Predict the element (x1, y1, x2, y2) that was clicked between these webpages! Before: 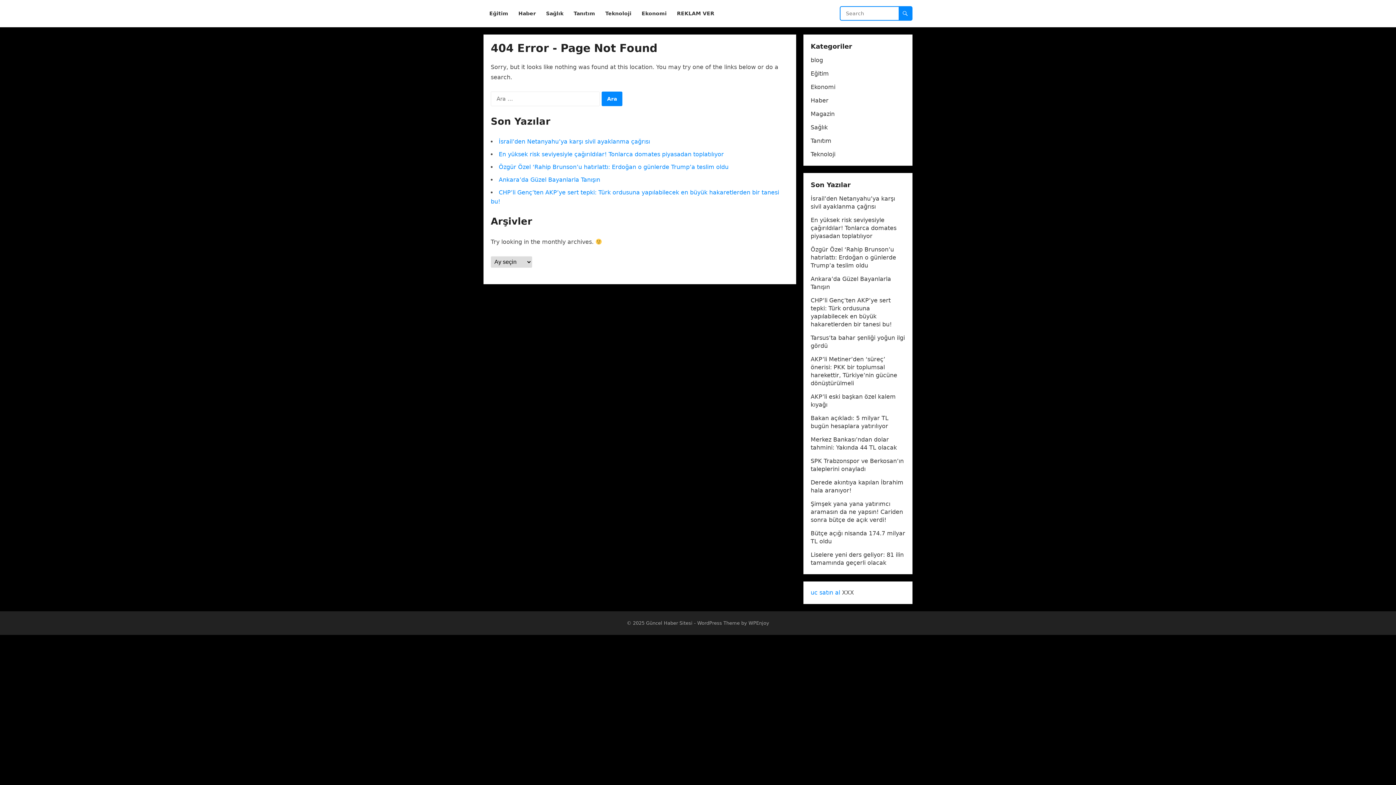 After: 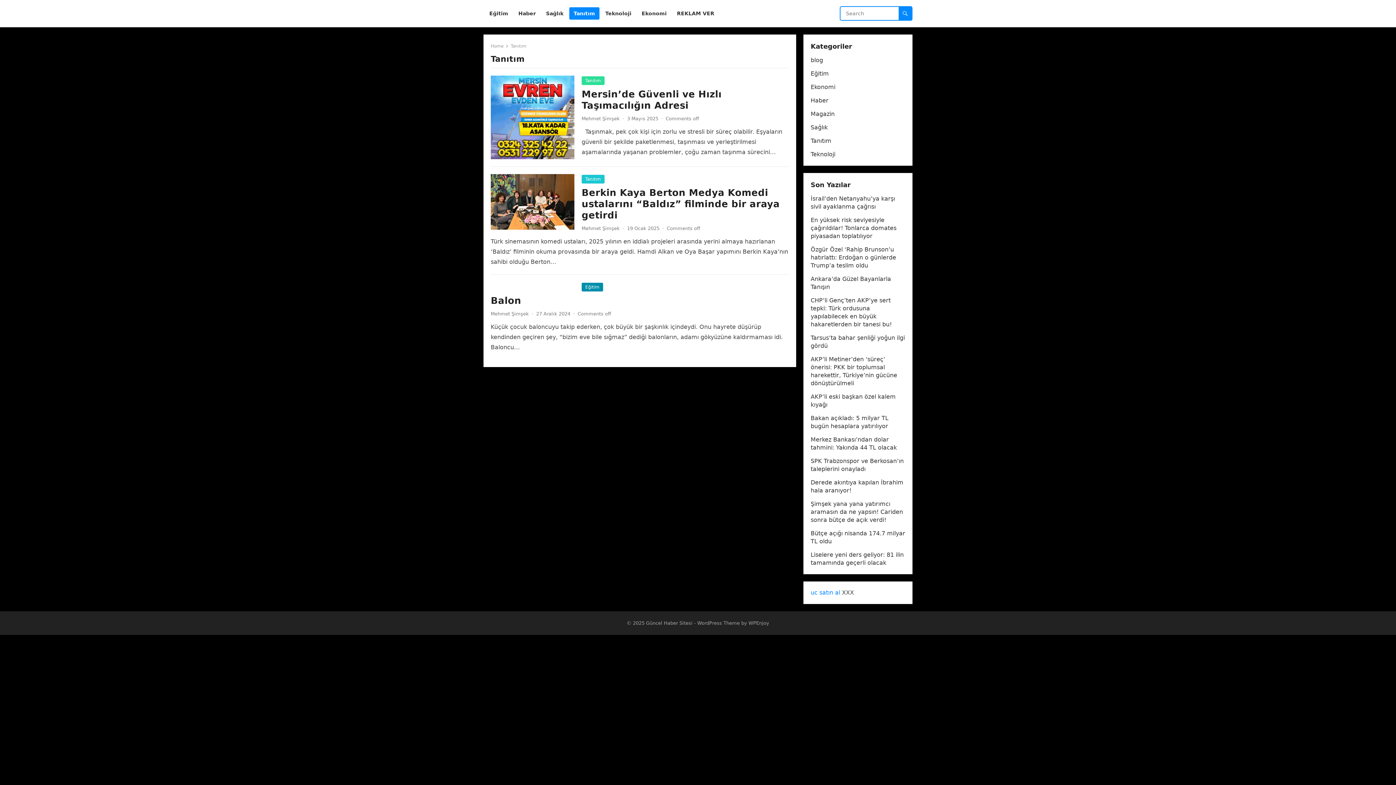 Action: label: Tanıtım bbox: (569, 0, 599, 27)